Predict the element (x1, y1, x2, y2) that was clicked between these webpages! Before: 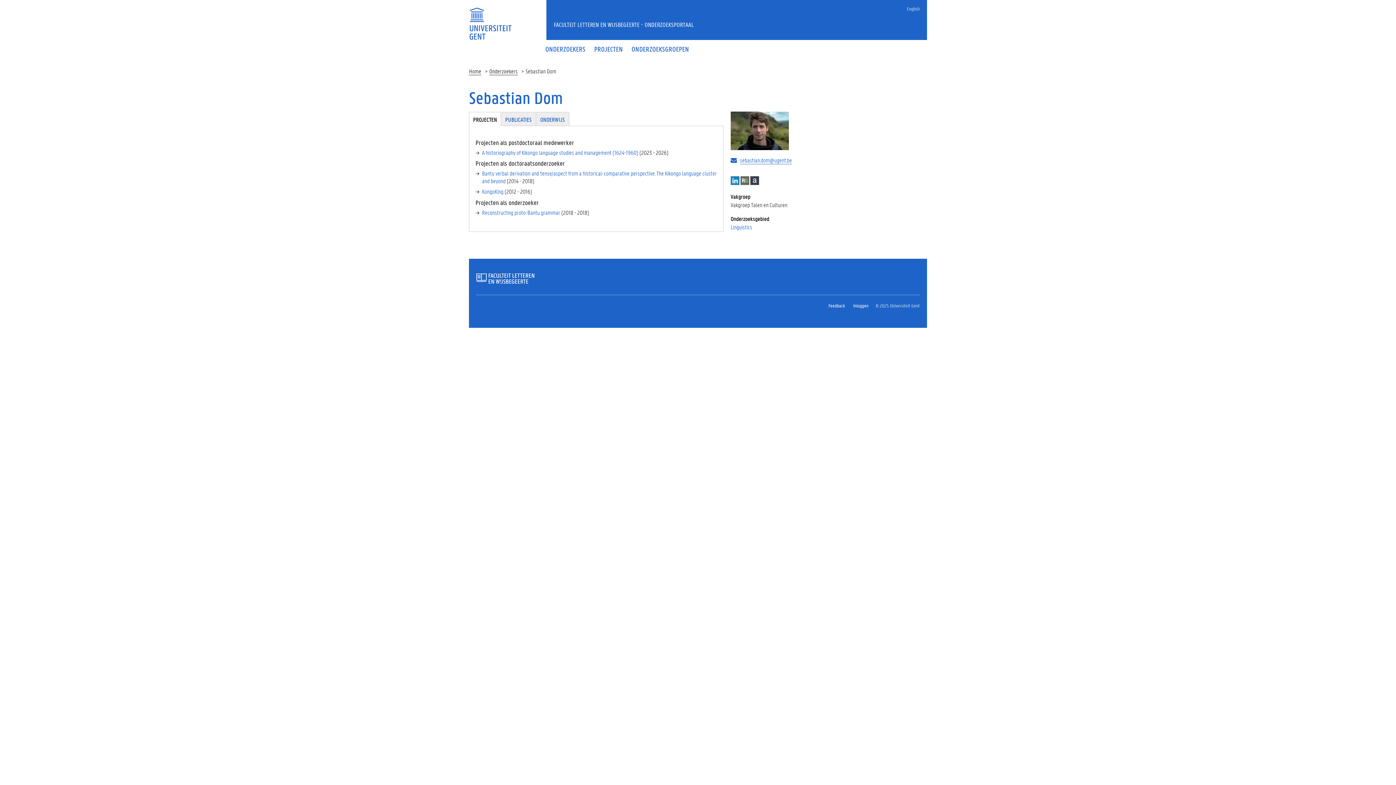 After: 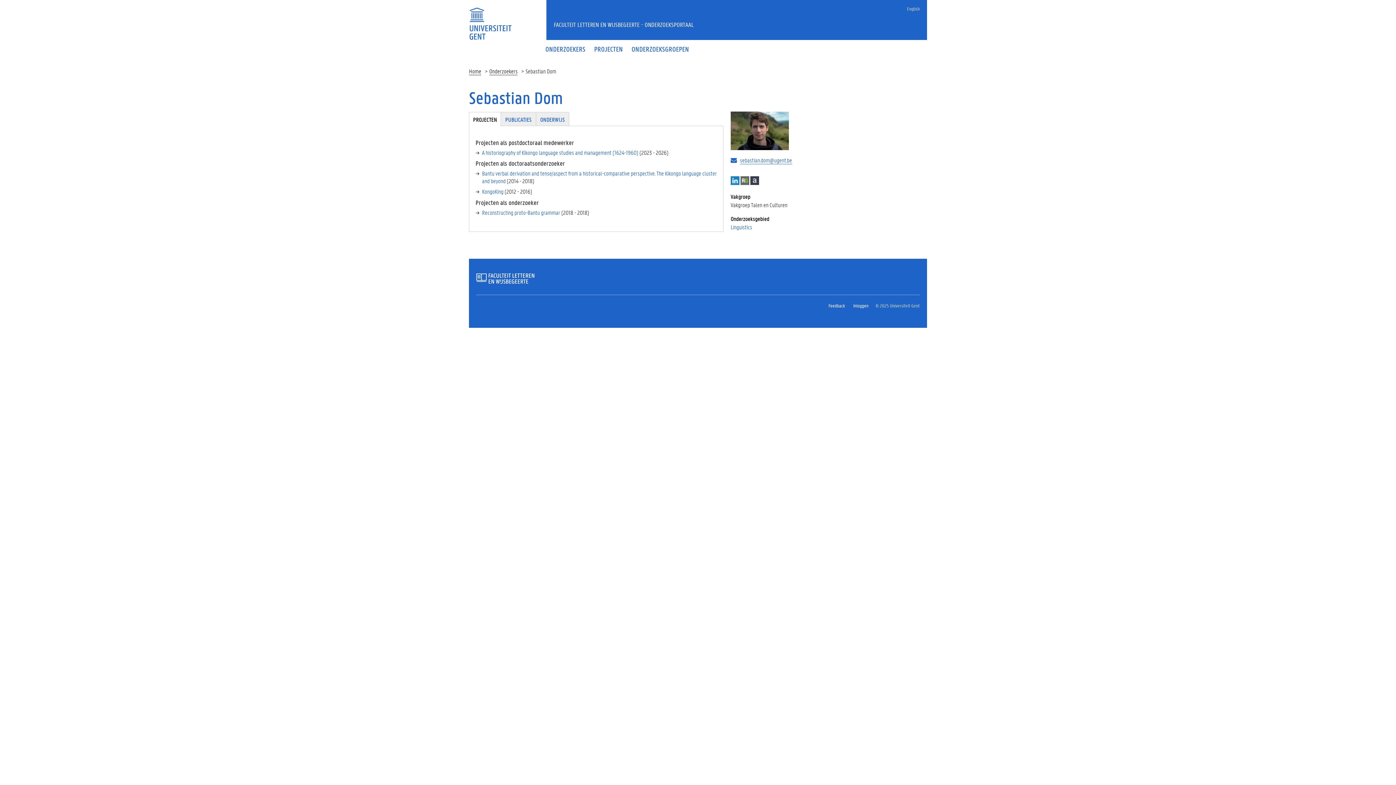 Action: bbox: (740, 156, 792, 164) label: sebastian.dom@ugent.be